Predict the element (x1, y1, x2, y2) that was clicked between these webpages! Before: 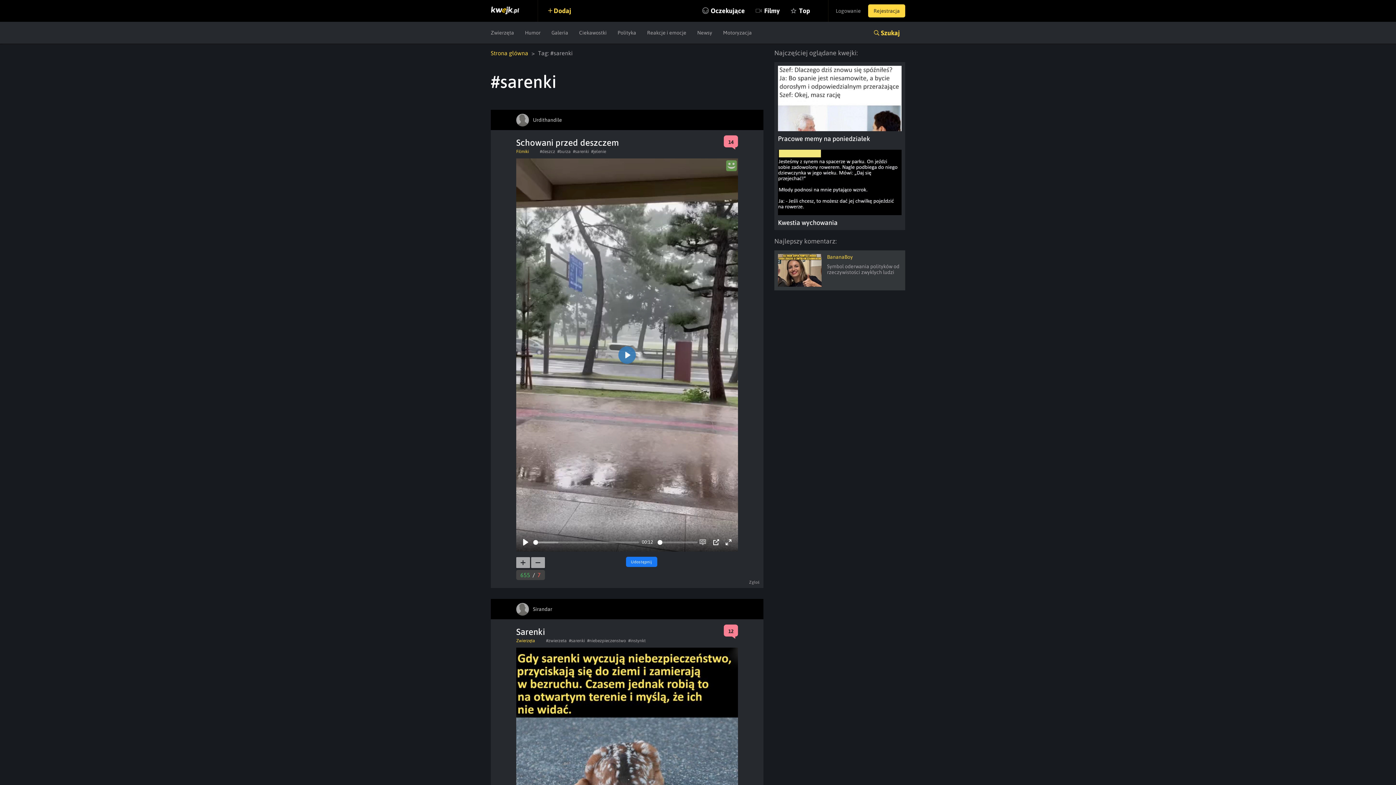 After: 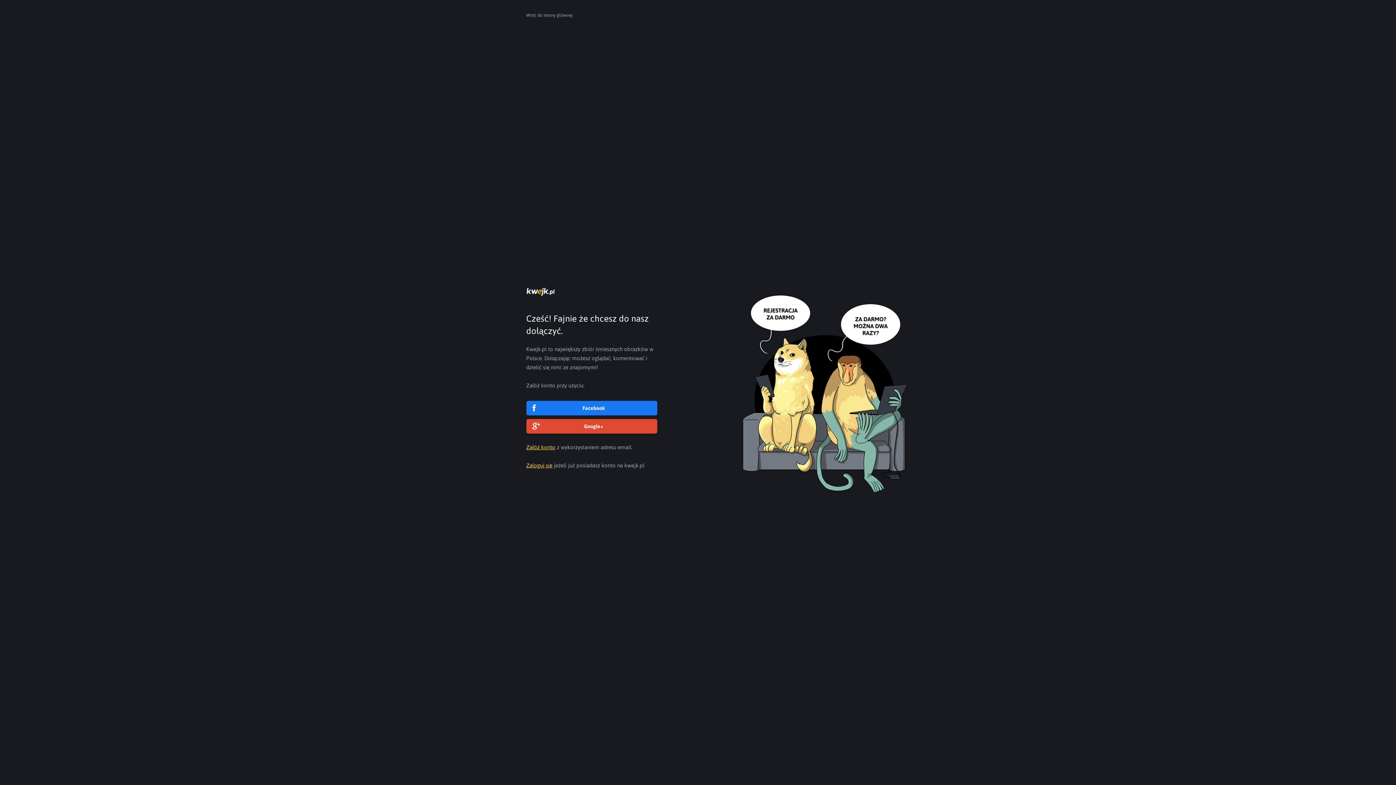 Action: label: Rejestracja bbox: (868, 4, 905, 17)